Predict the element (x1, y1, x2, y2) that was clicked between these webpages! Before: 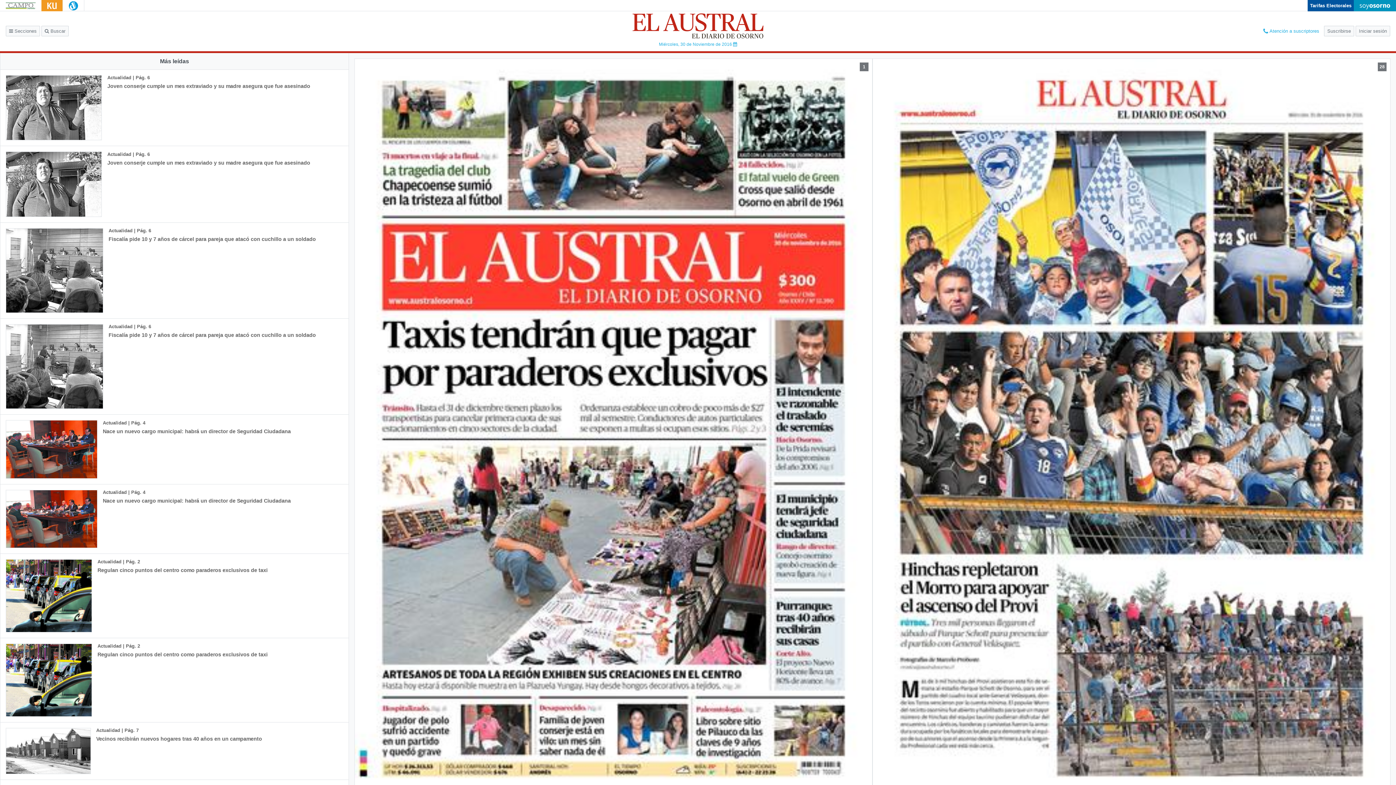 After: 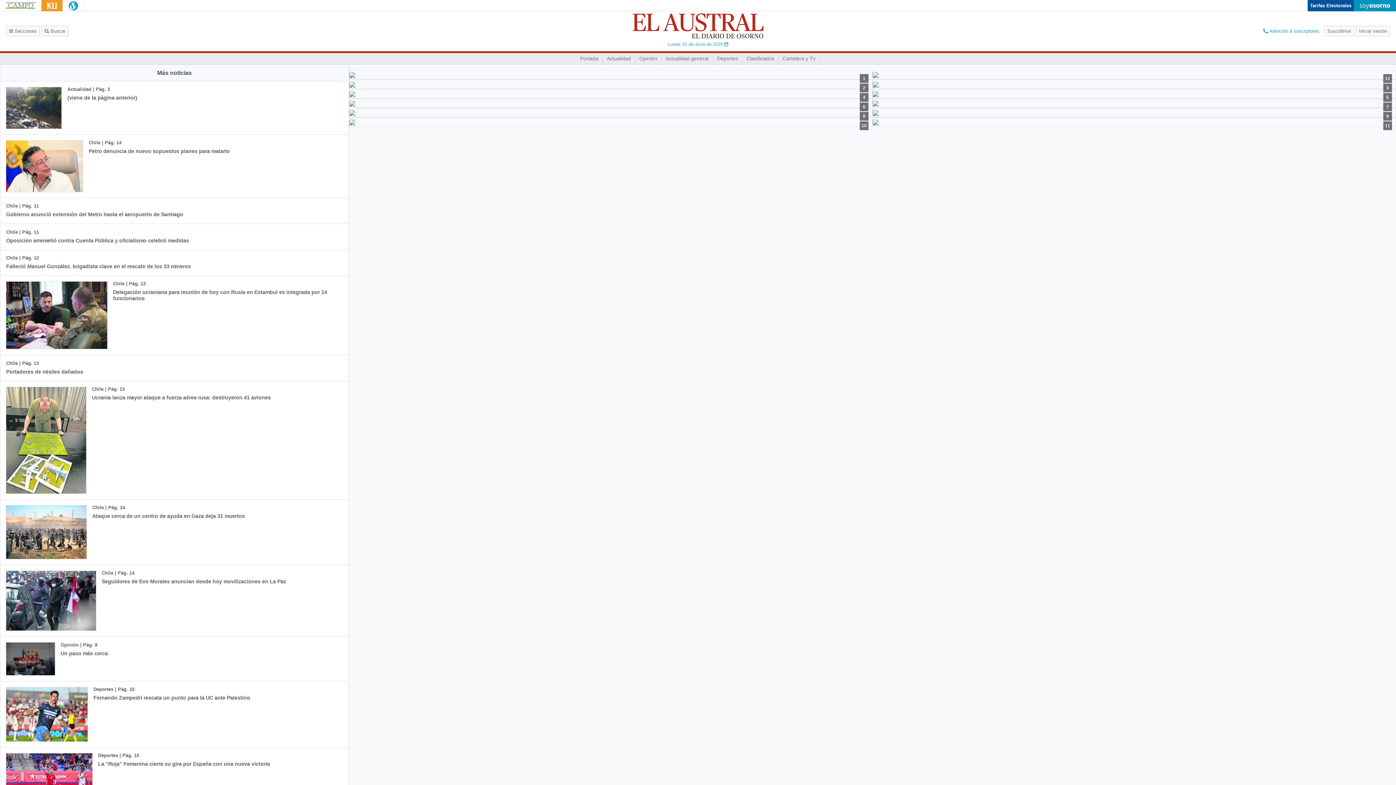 Action: bbox: (0, 0, 41, 11)